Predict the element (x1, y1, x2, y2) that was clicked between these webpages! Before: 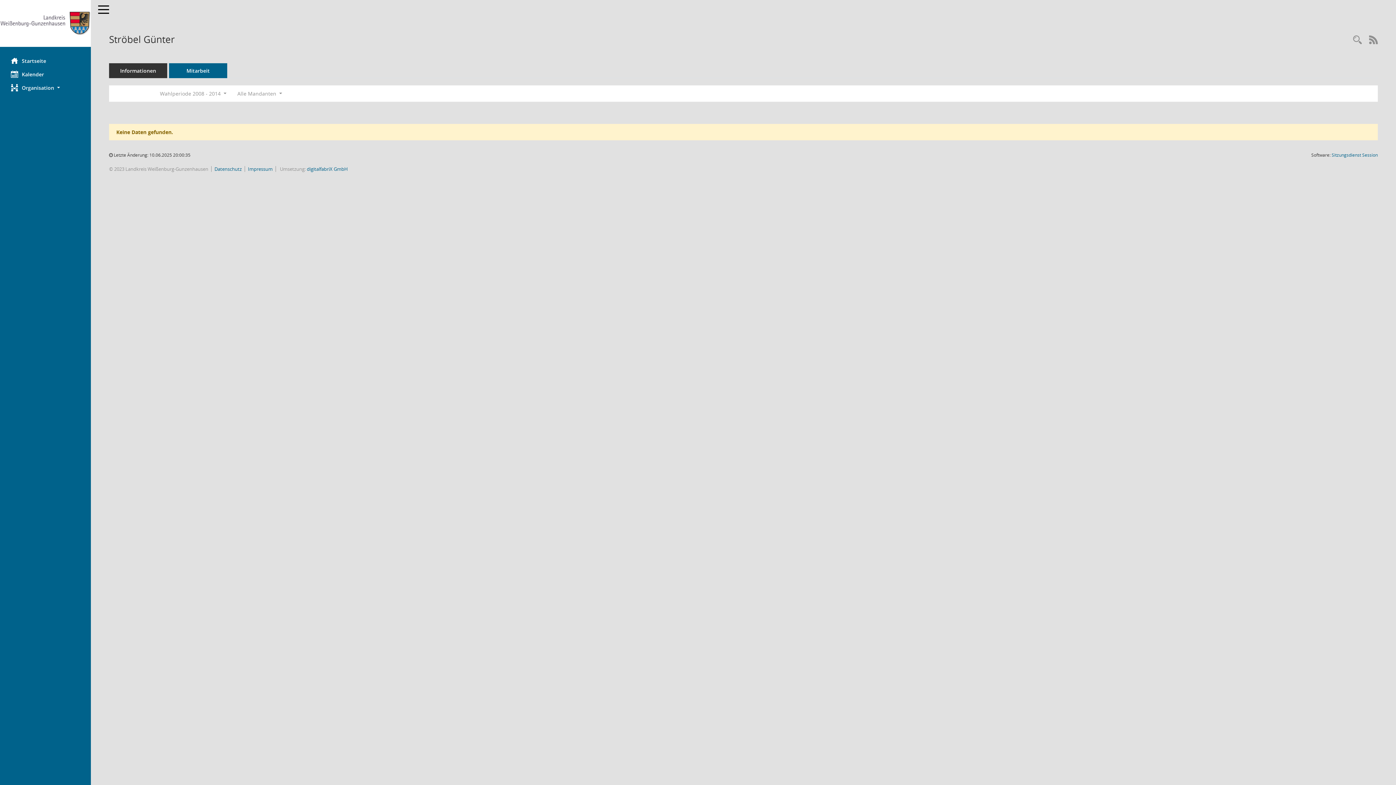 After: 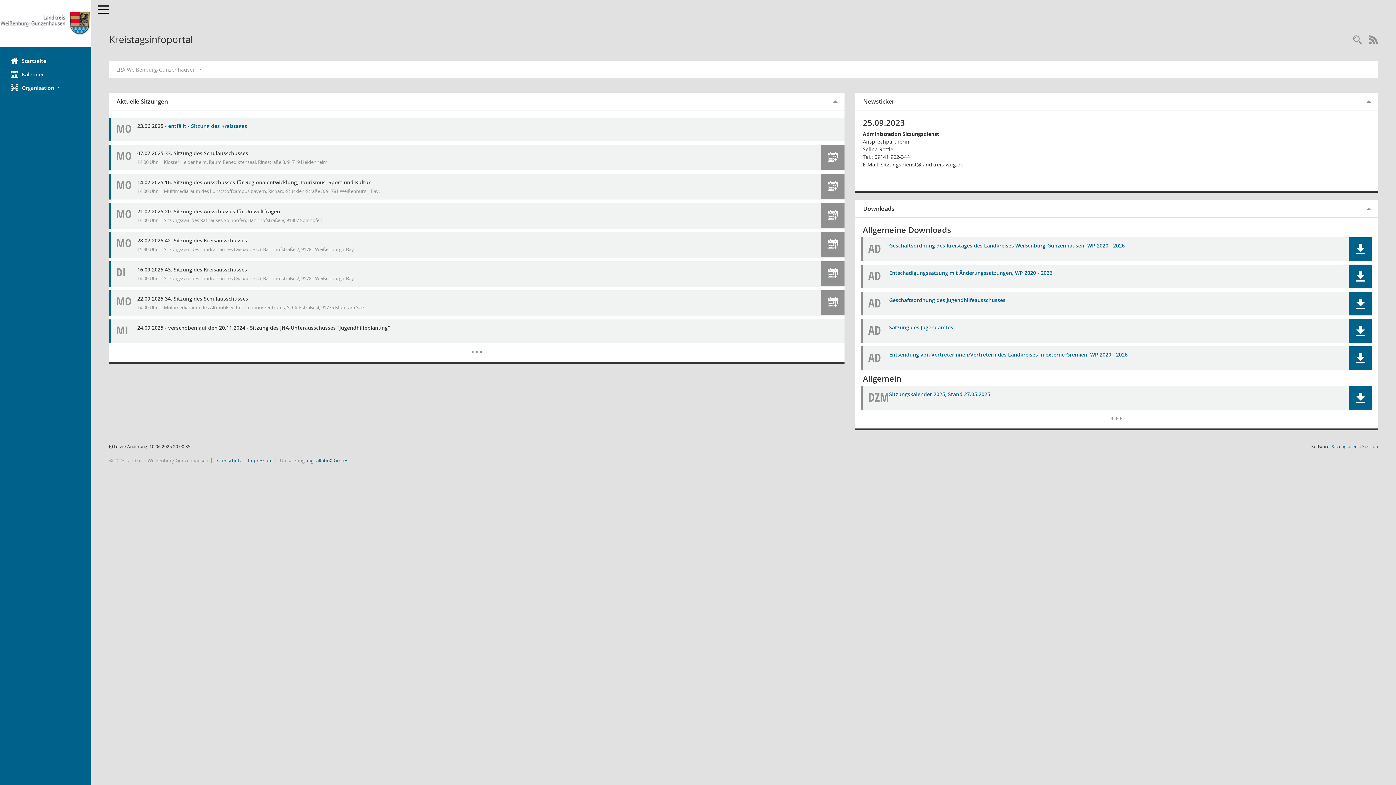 Action: label: Hier gelangen Sie zur Startseite dieser Webanwendung. bbox: (0, 54, 90, 67)